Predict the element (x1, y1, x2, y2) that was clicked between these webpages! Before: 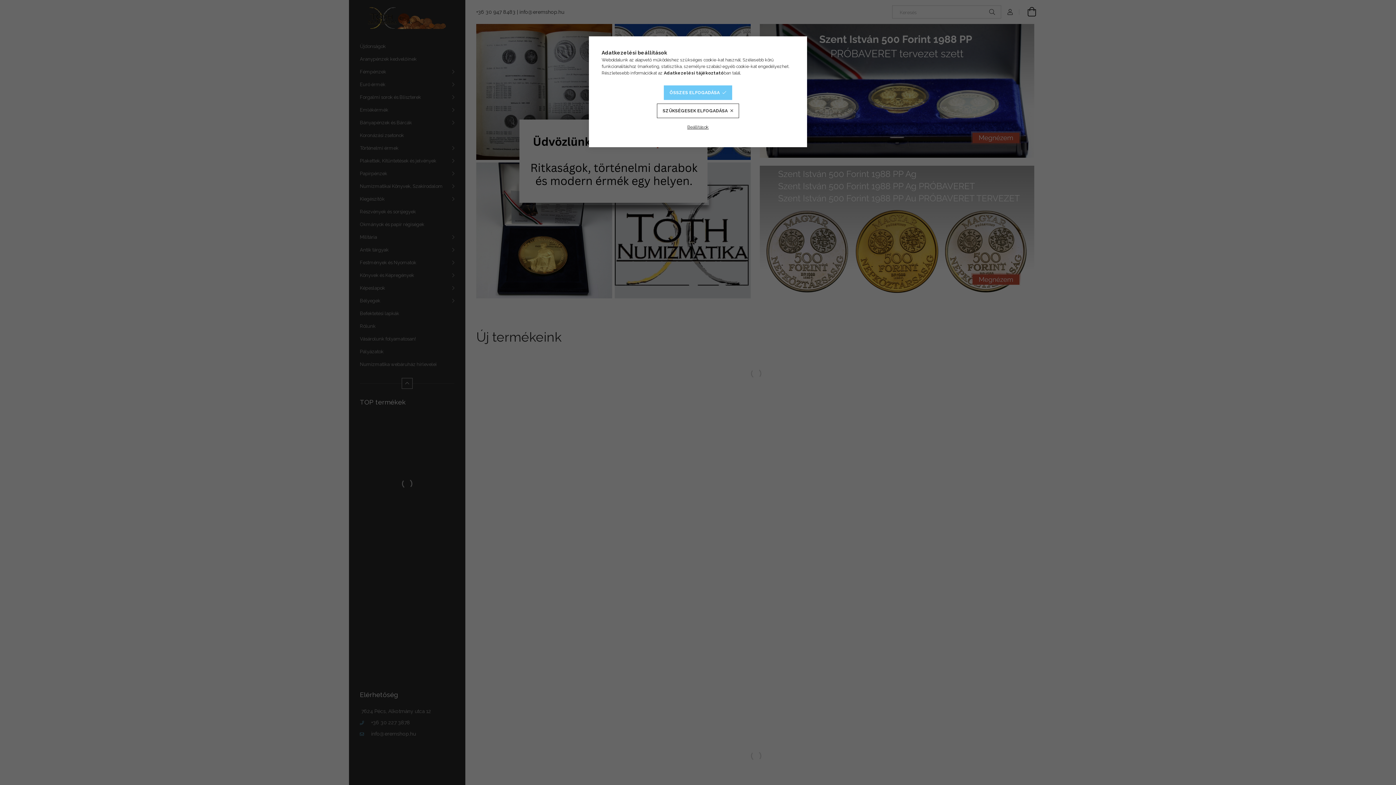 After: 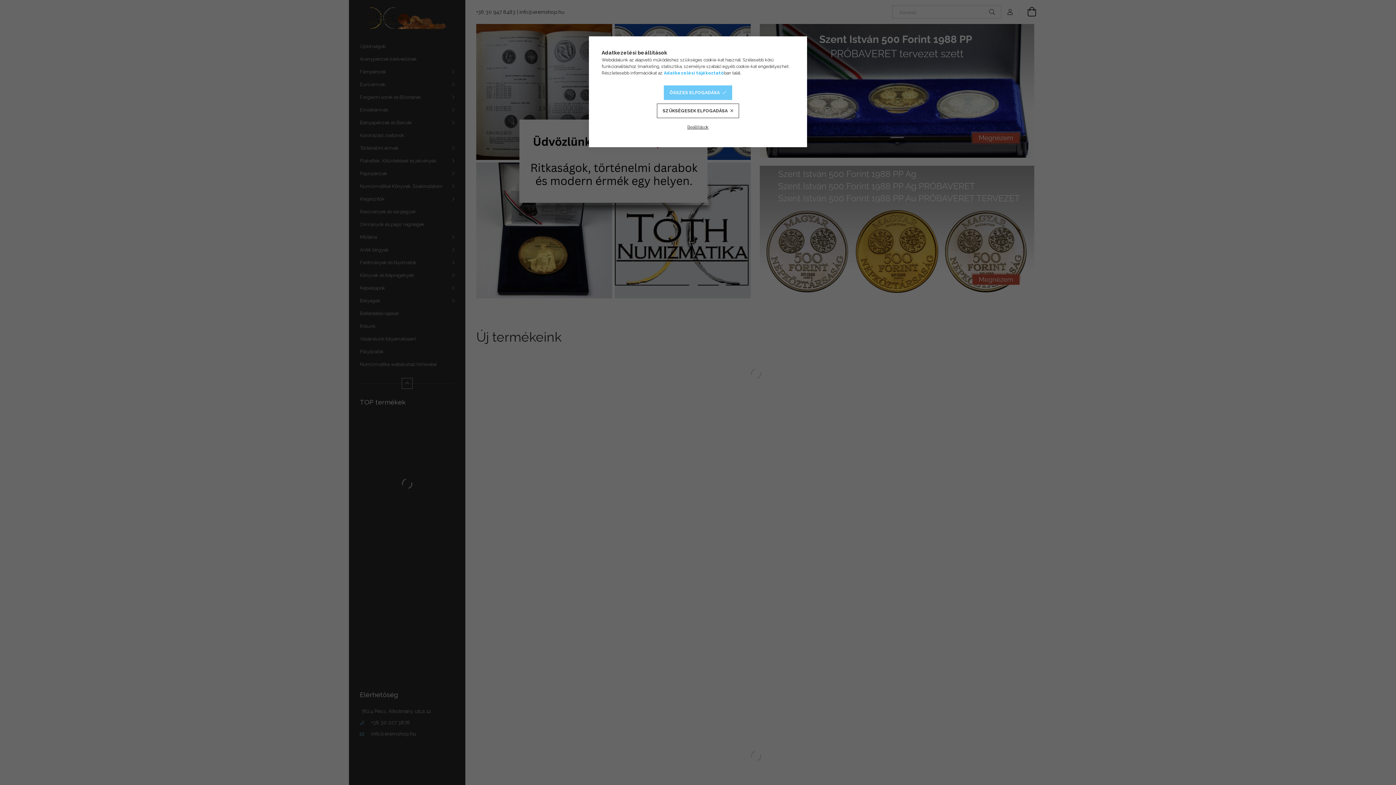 Action: label: Adatkezelési tájékoztató bbox: (664, 70, 724, 75)